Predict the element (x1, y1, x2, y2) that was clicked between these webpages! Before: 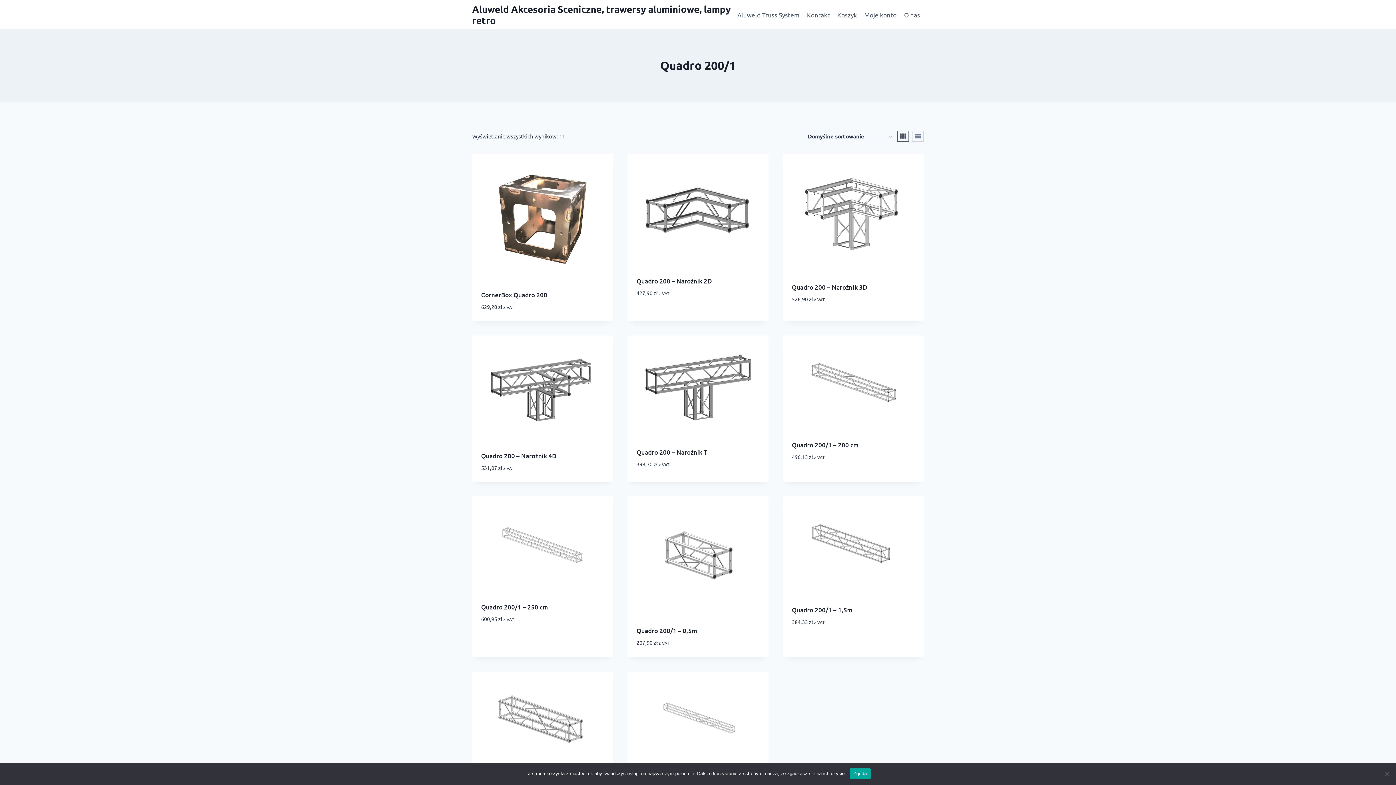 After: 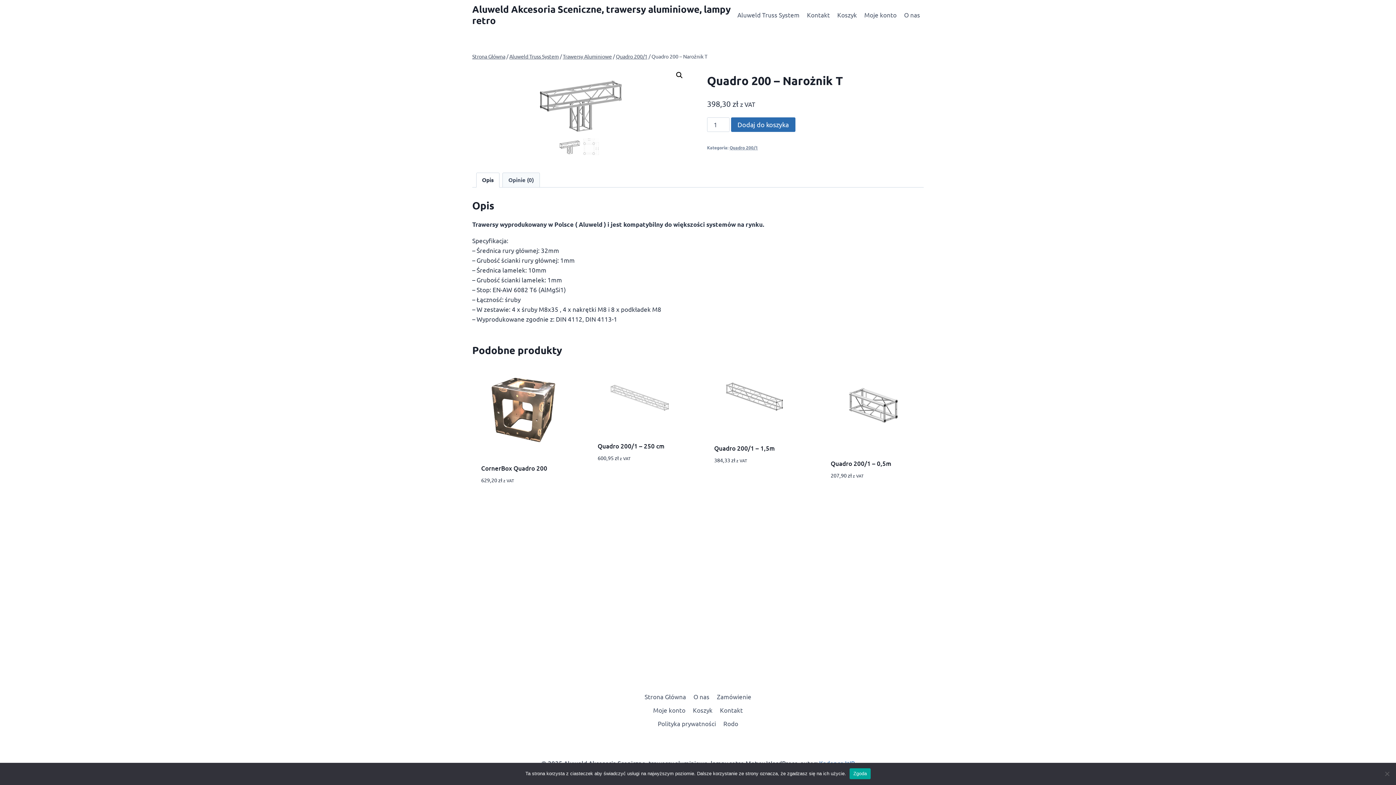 Action: label: Quadro 200 – Narożnik T bbox: (636, 448, 707, 456)